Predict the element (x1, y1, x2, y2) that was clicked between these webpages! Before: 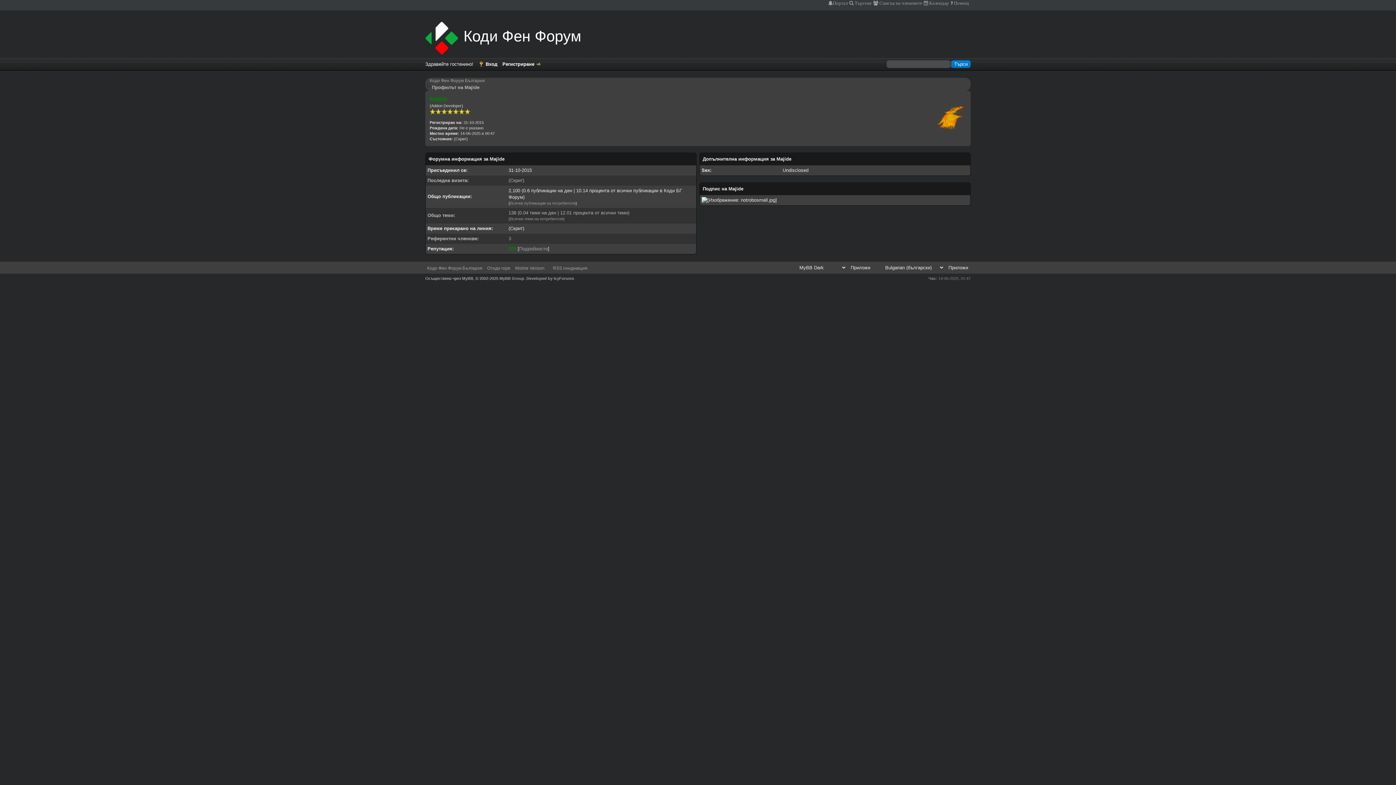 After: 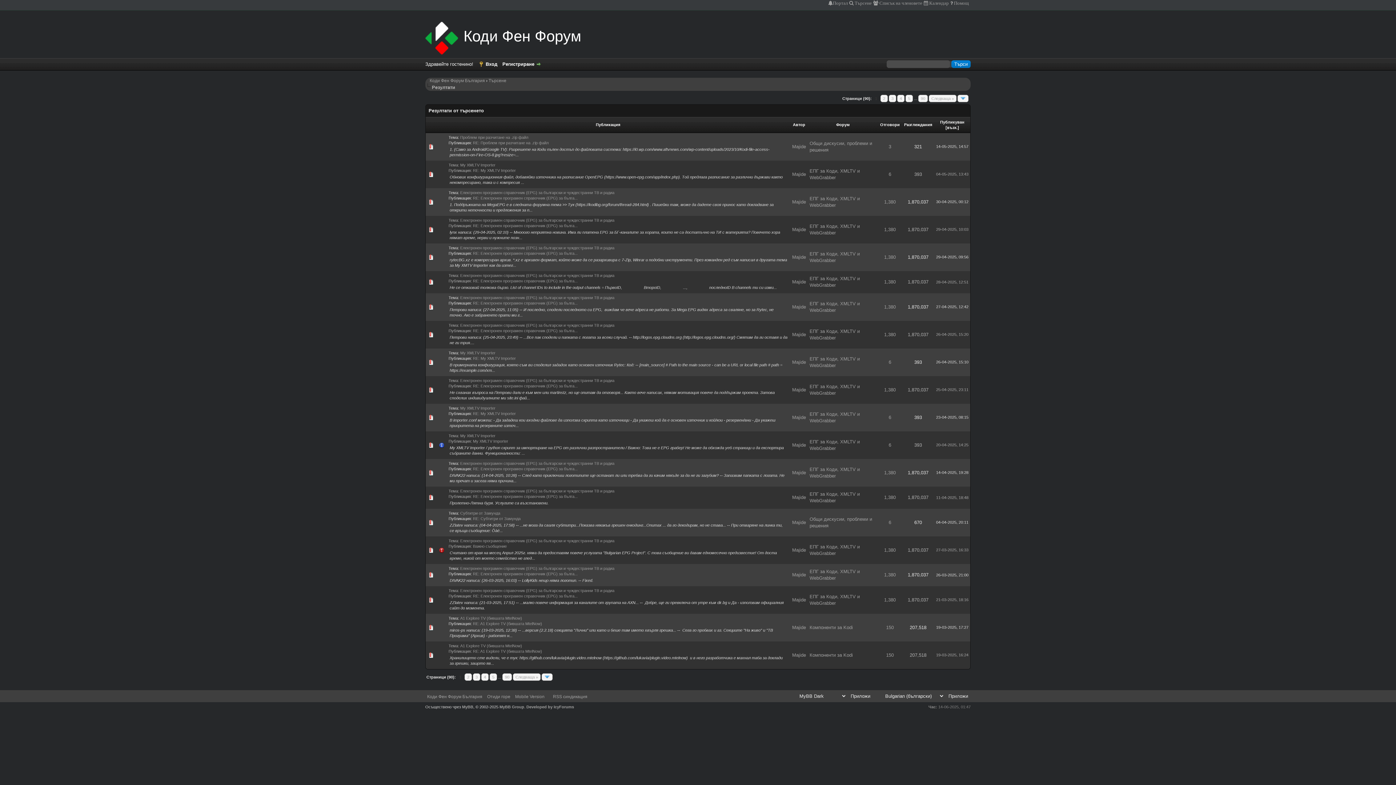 Action: bbox: (510, 201, 575, 205) label: Всички публикации на потребителя